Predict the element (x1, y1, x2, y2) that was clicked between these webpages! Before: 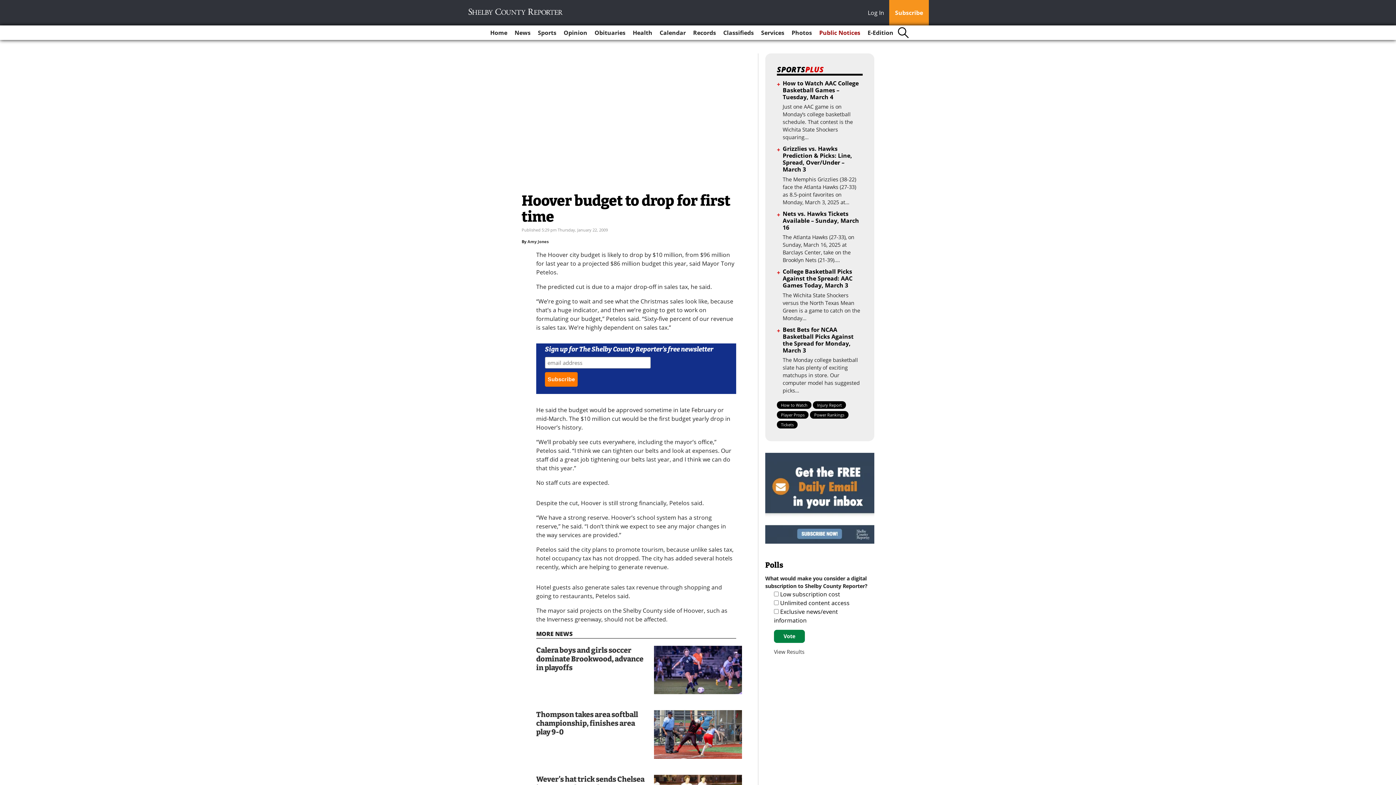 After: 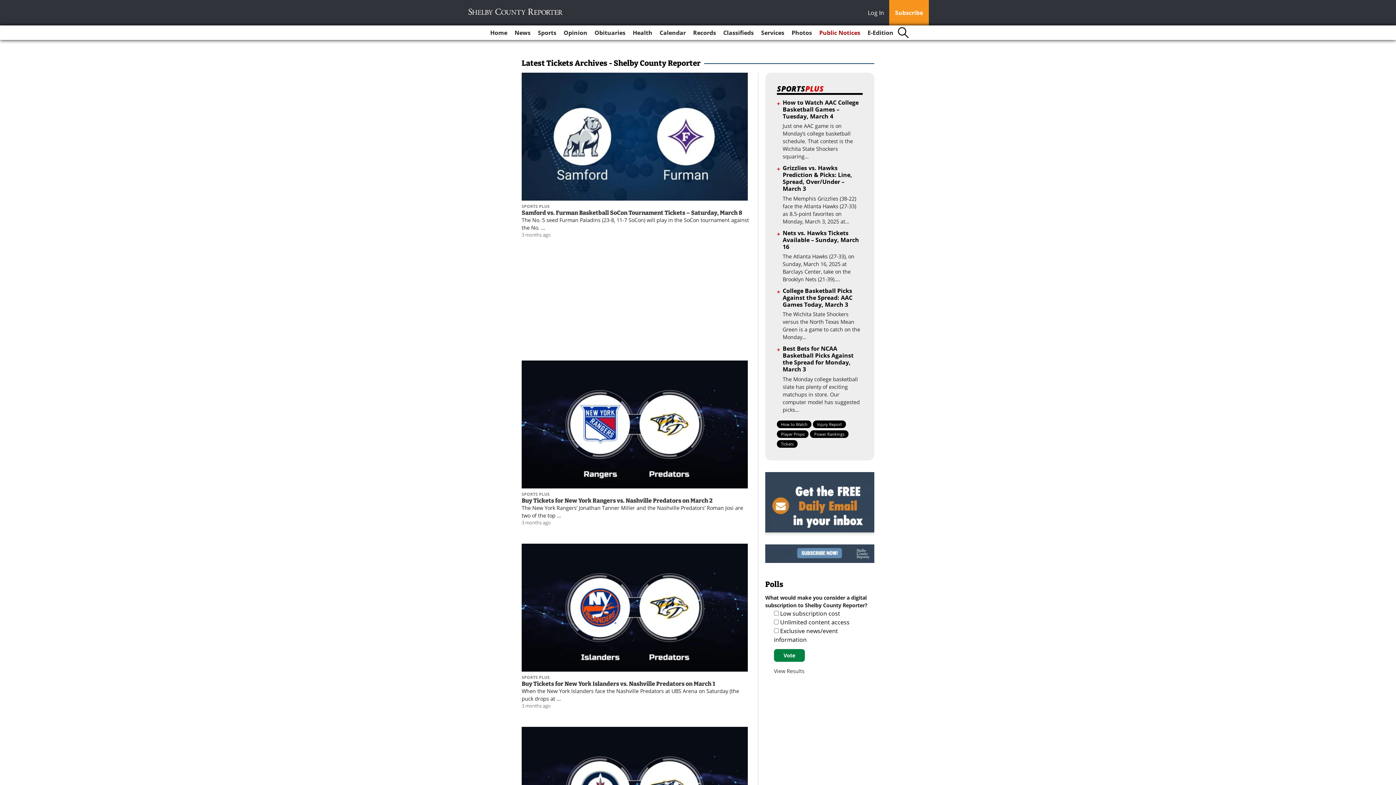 Action: label: Tickets bbox: (777, 511, 797, 519)